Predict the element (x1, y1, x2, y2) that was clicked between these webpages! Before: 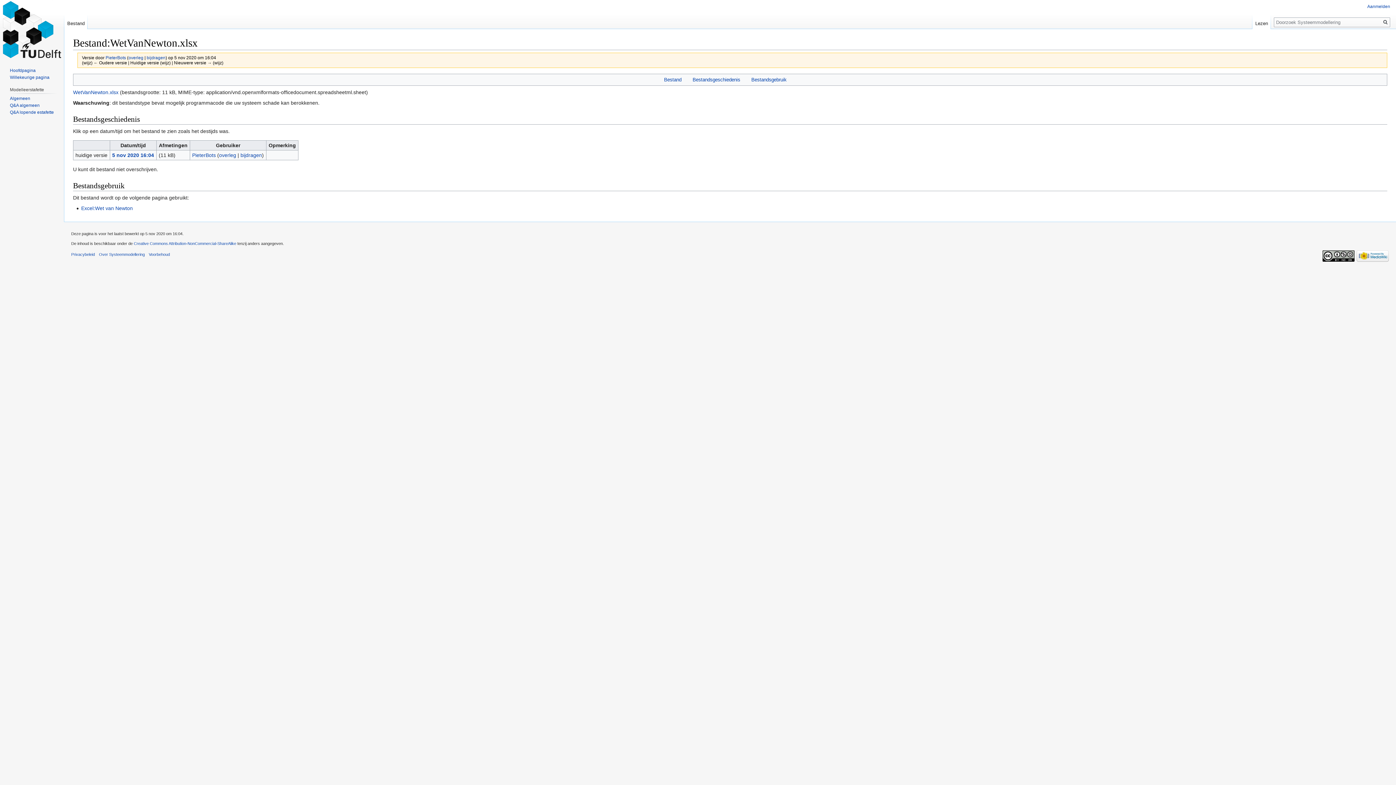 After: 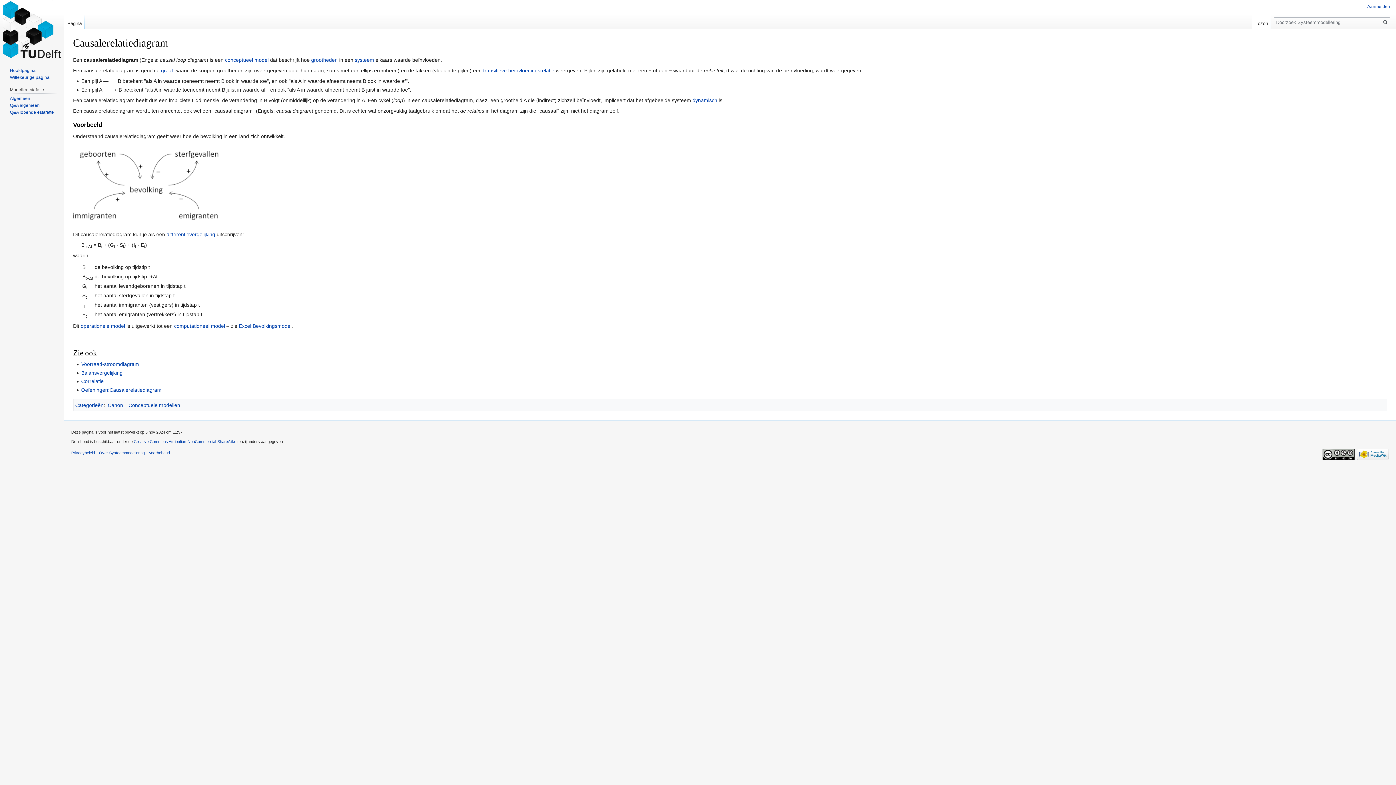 Action: bbox: (9, 74, 49, 79) label: Willekeurige pagina